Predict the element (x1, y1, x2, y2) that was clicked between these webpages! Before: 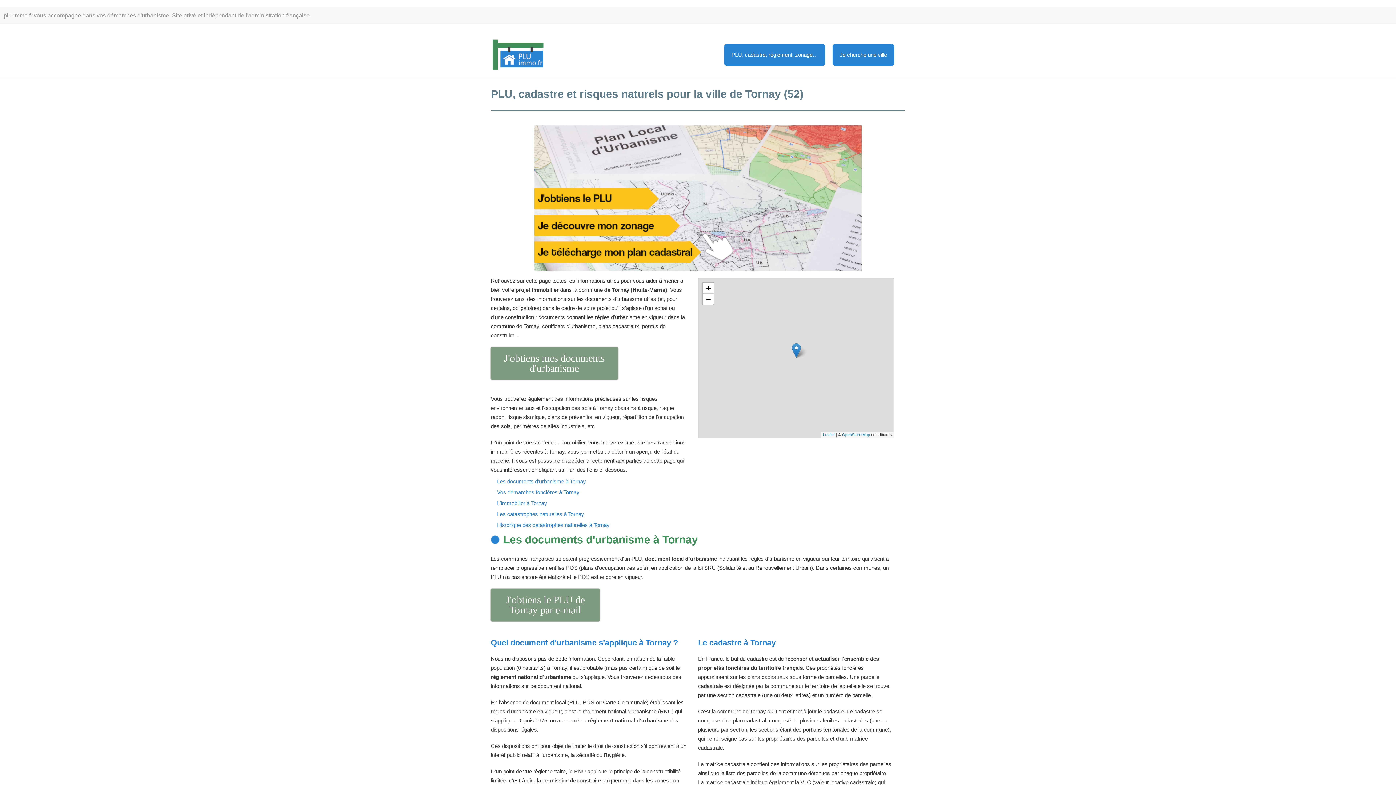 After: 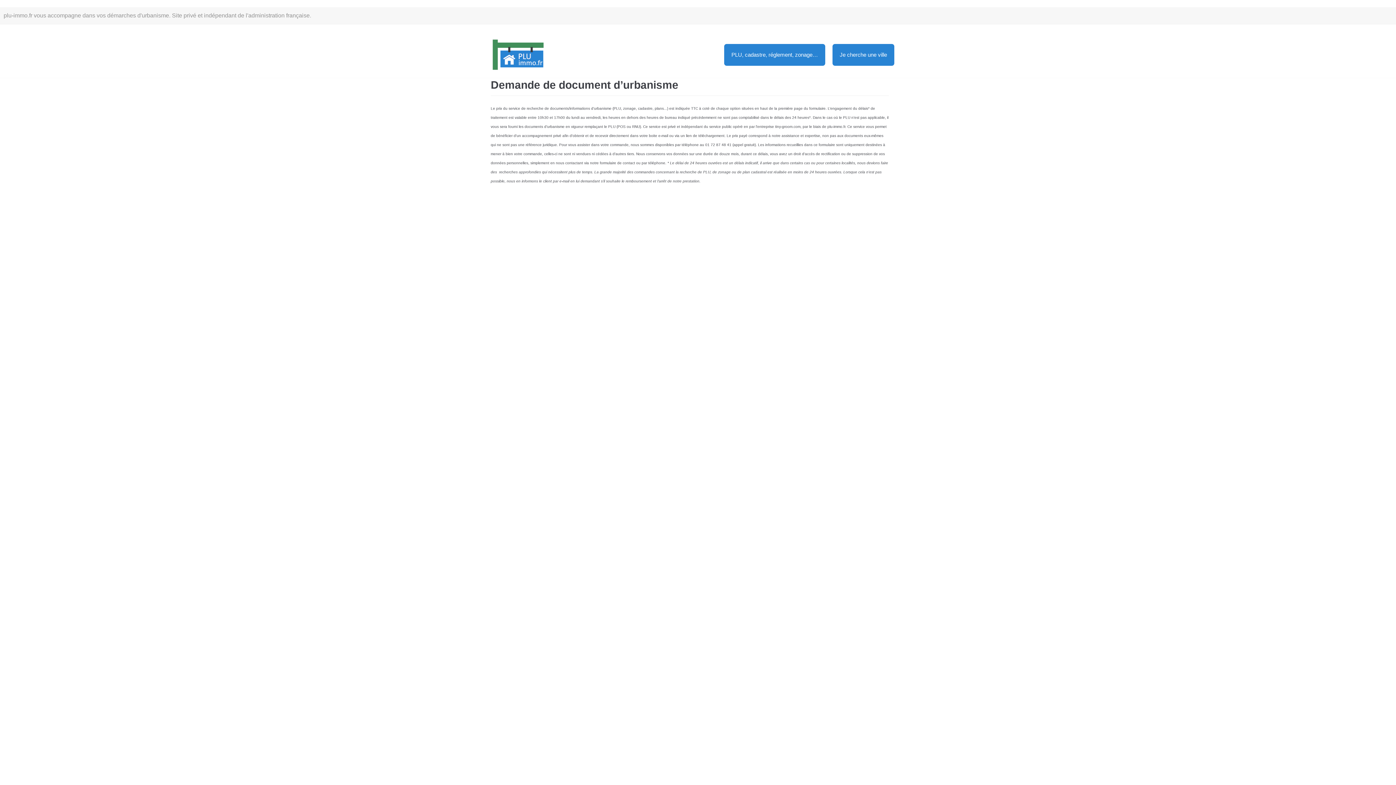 Action: bbox: (490, 347, 618, 380) label: J'obtiens mes documents d'urbanisme